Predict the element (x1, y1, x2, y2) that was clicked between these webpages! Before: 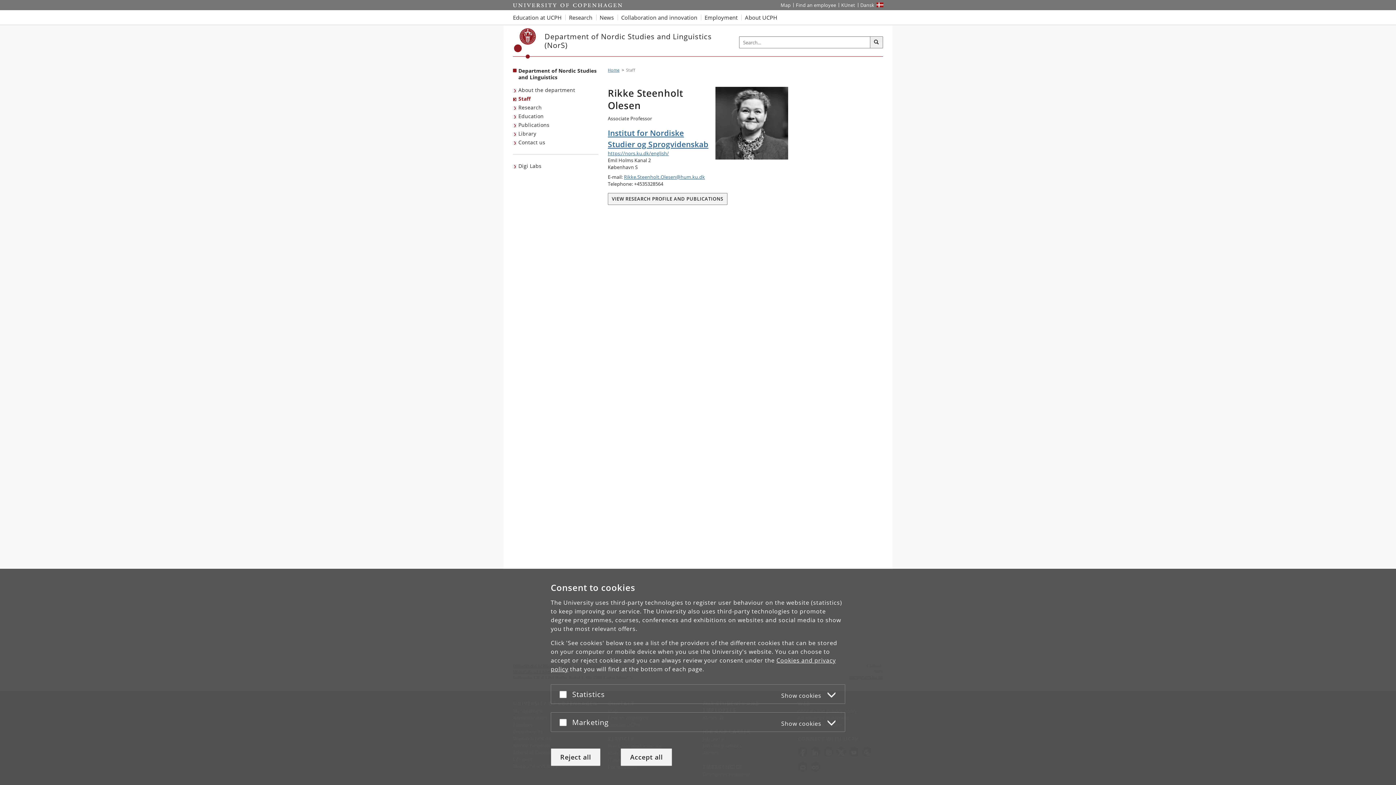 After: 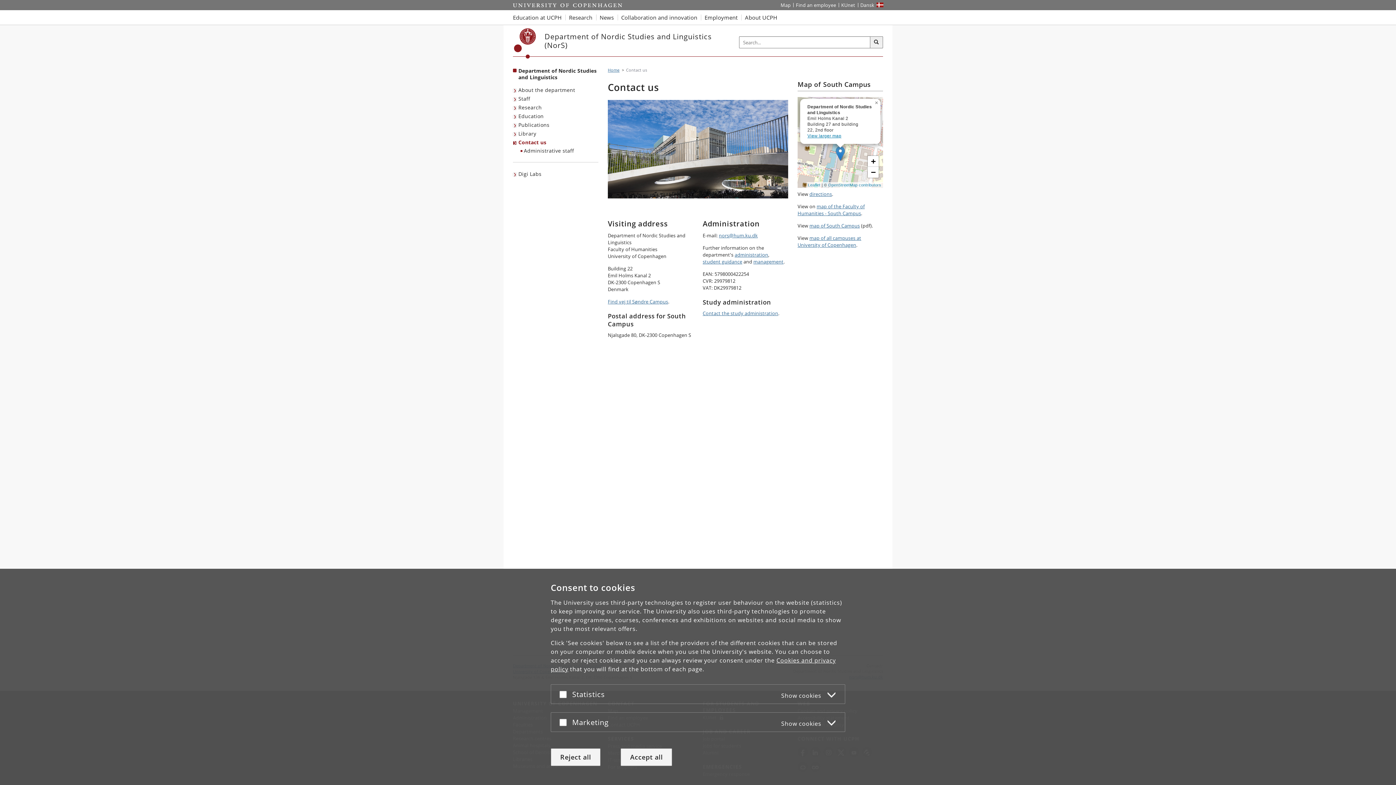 Action: bbox: (513, 138, 547, 146) label: Contact us